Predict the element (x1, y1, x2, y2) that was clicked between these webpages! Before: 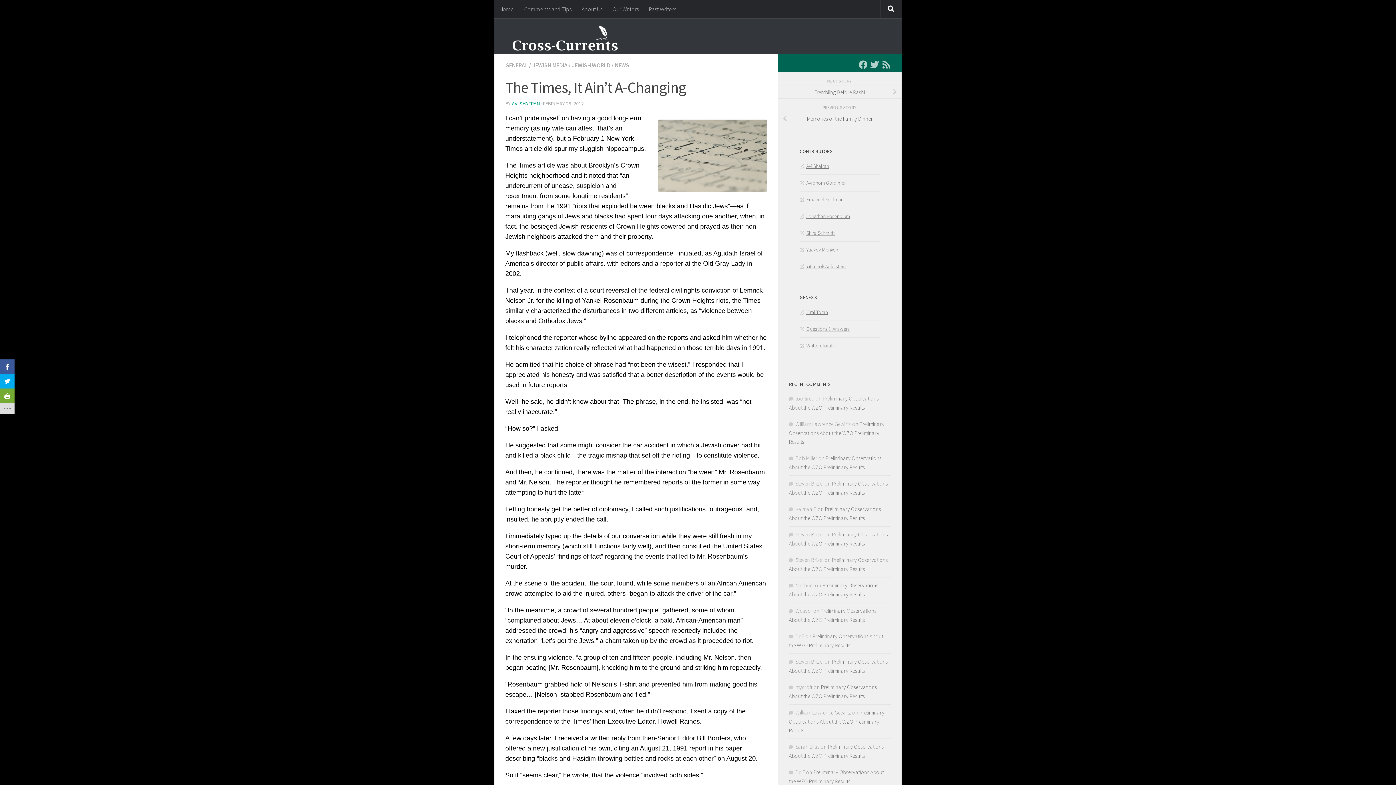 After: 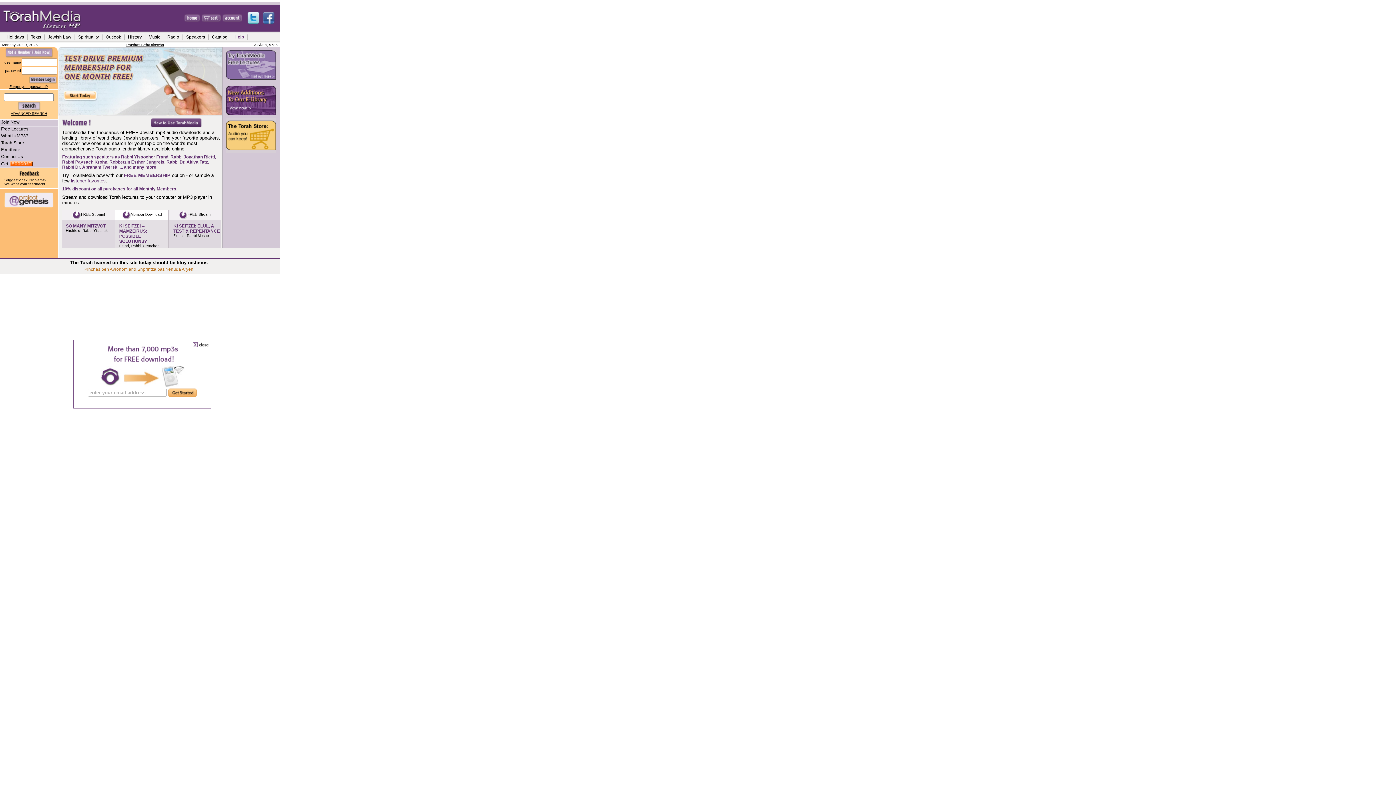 Action: label: Oral Torah bbox: (800, 309, 828, 315)